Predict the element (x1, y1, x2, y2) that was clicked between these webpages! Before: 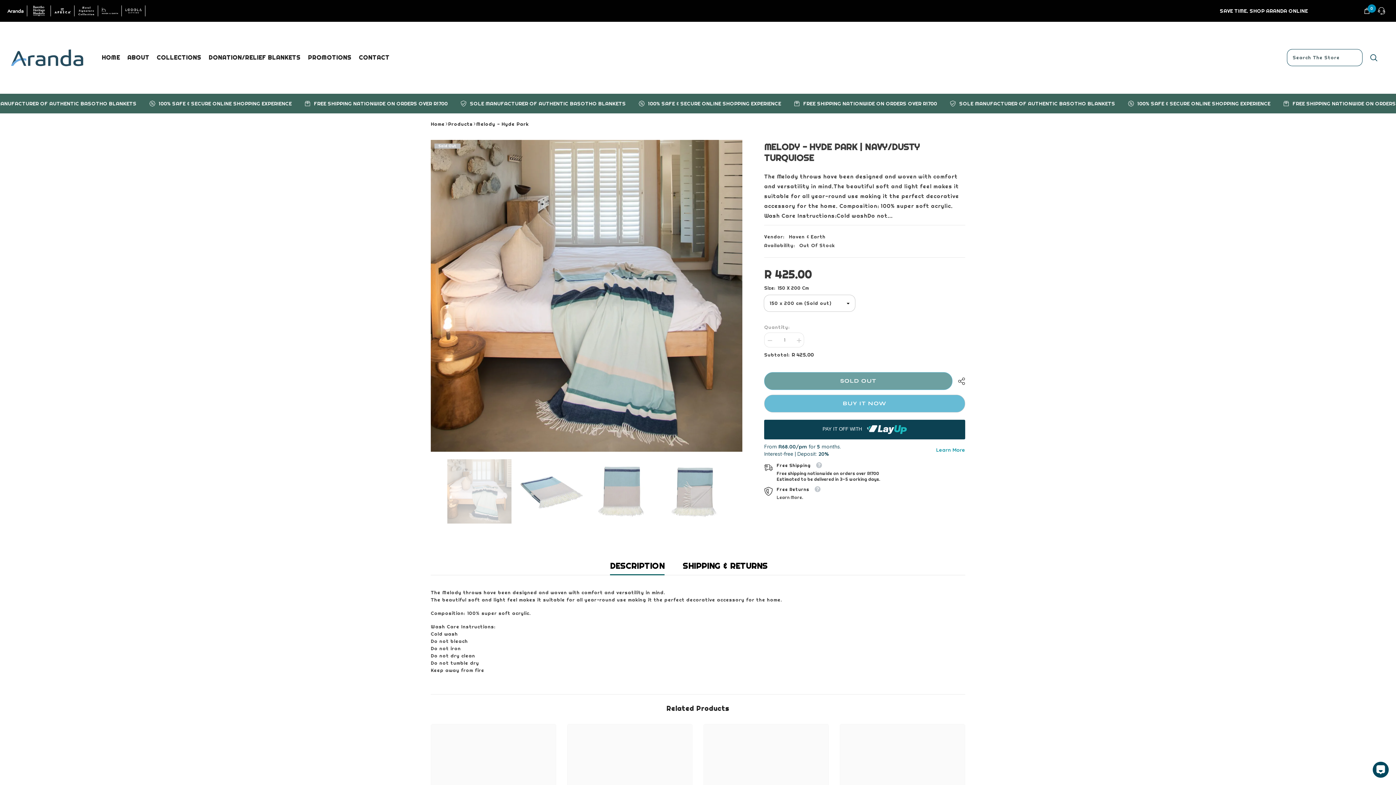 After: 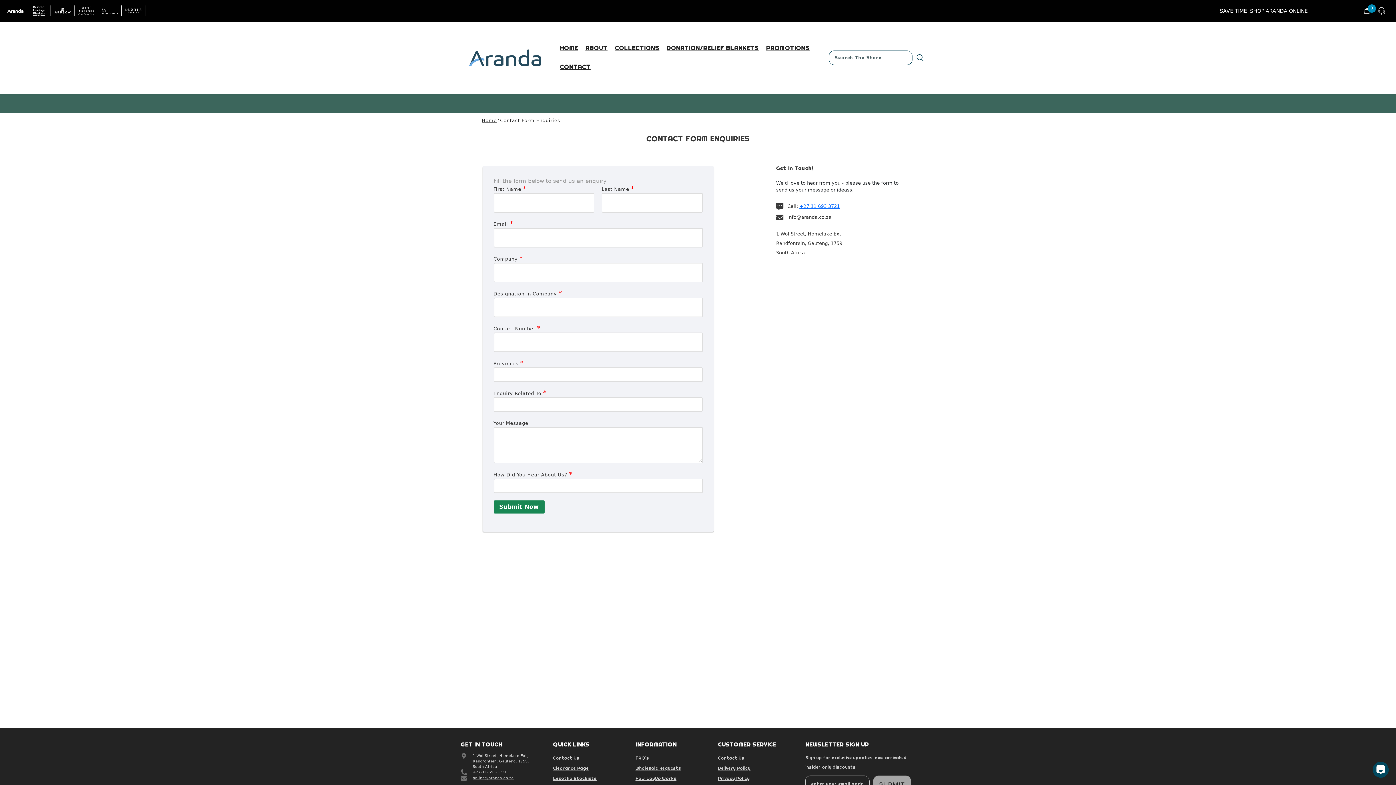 Action: bbox: (355, 53, 393, 72) label: CONTACT